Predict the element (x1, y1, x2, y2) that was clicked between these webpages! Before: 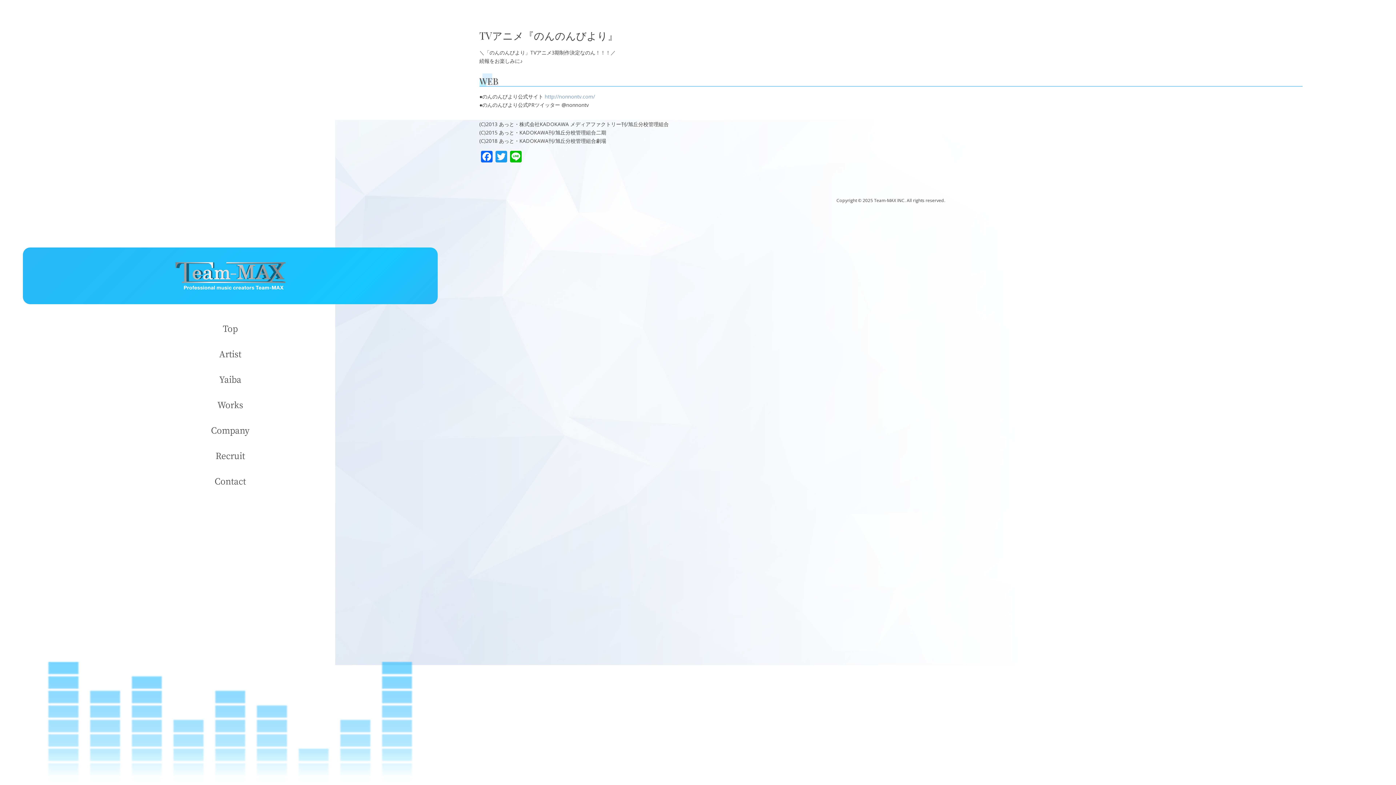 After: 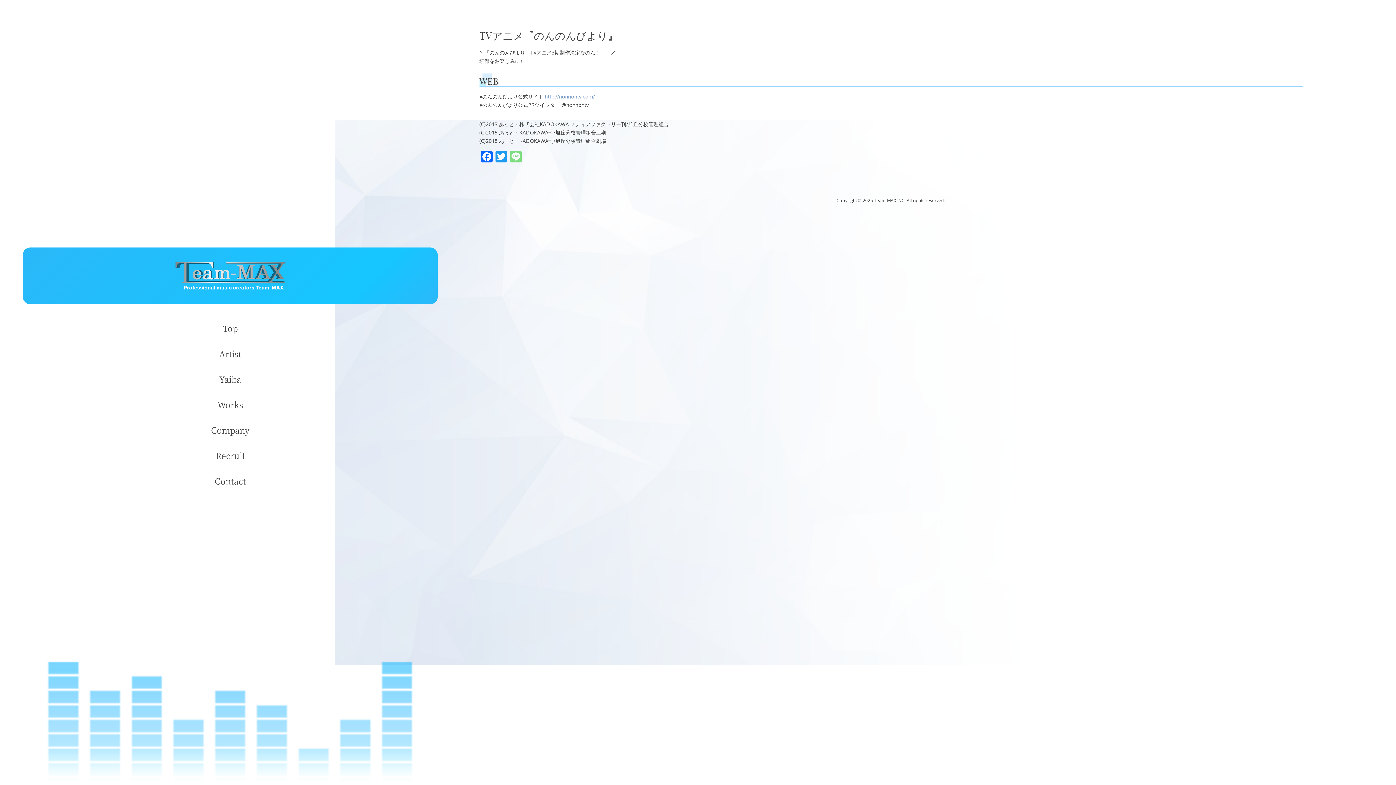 Action: bbox: (508, 150, 523, 164) label: Line